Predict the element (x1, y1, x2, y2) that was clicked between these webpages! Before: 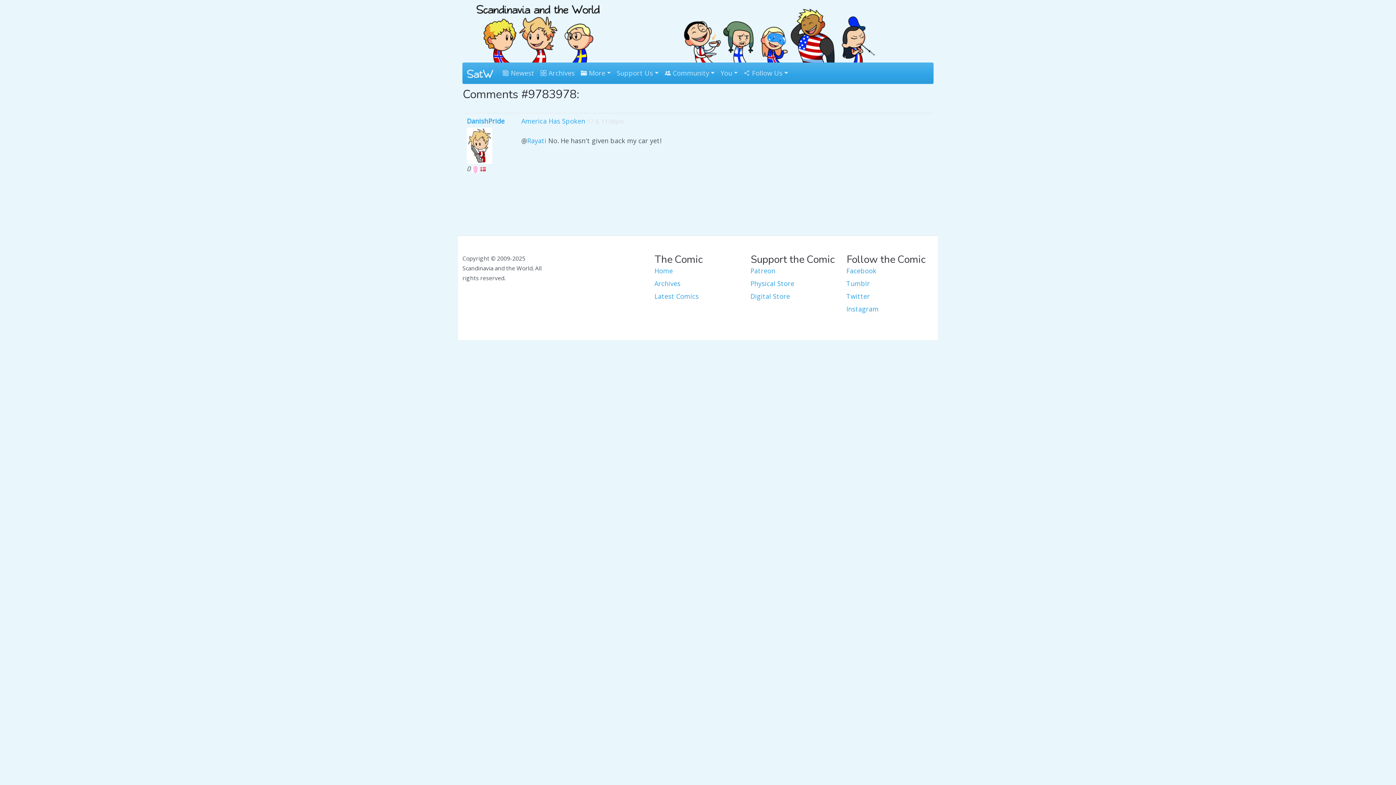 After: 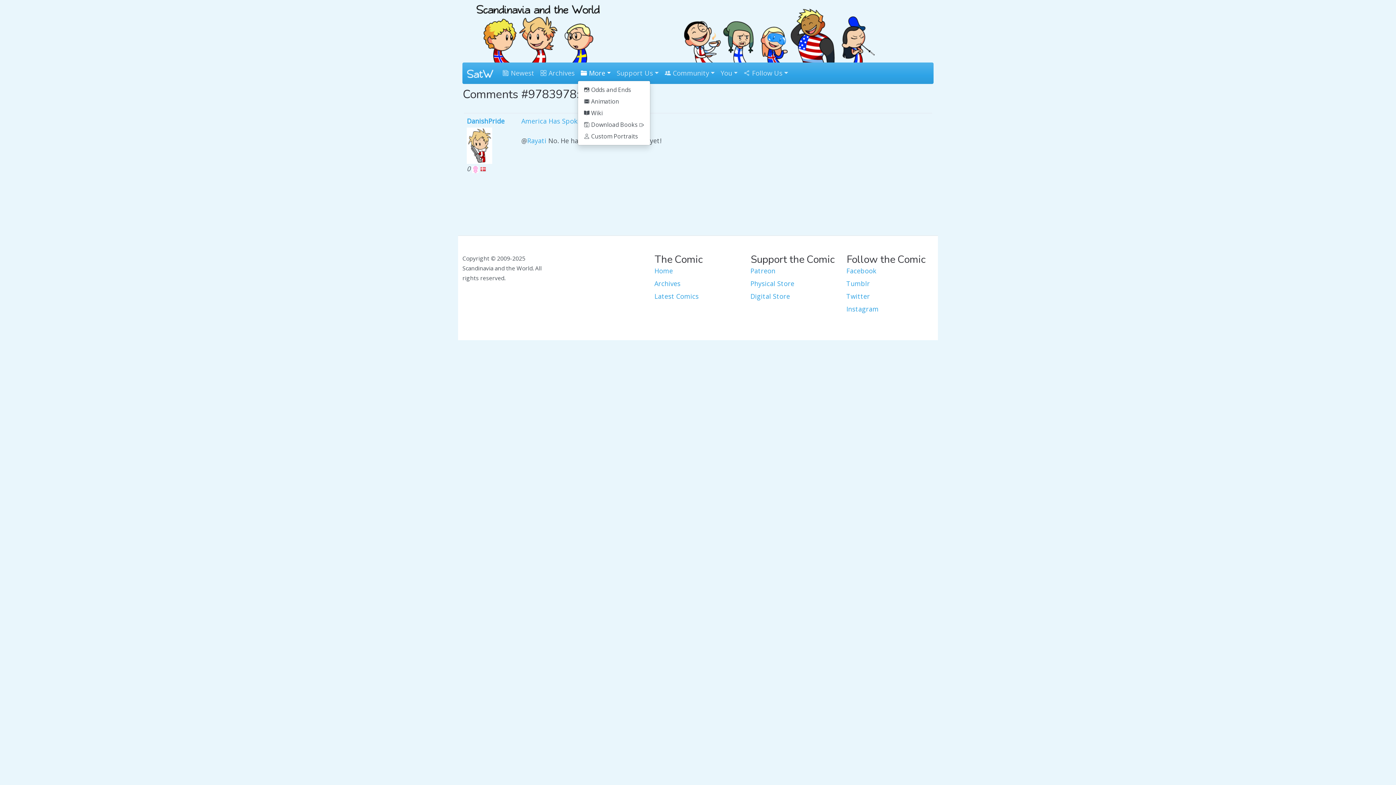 Action: label:  More bbox: (577, 65, 613, 81)